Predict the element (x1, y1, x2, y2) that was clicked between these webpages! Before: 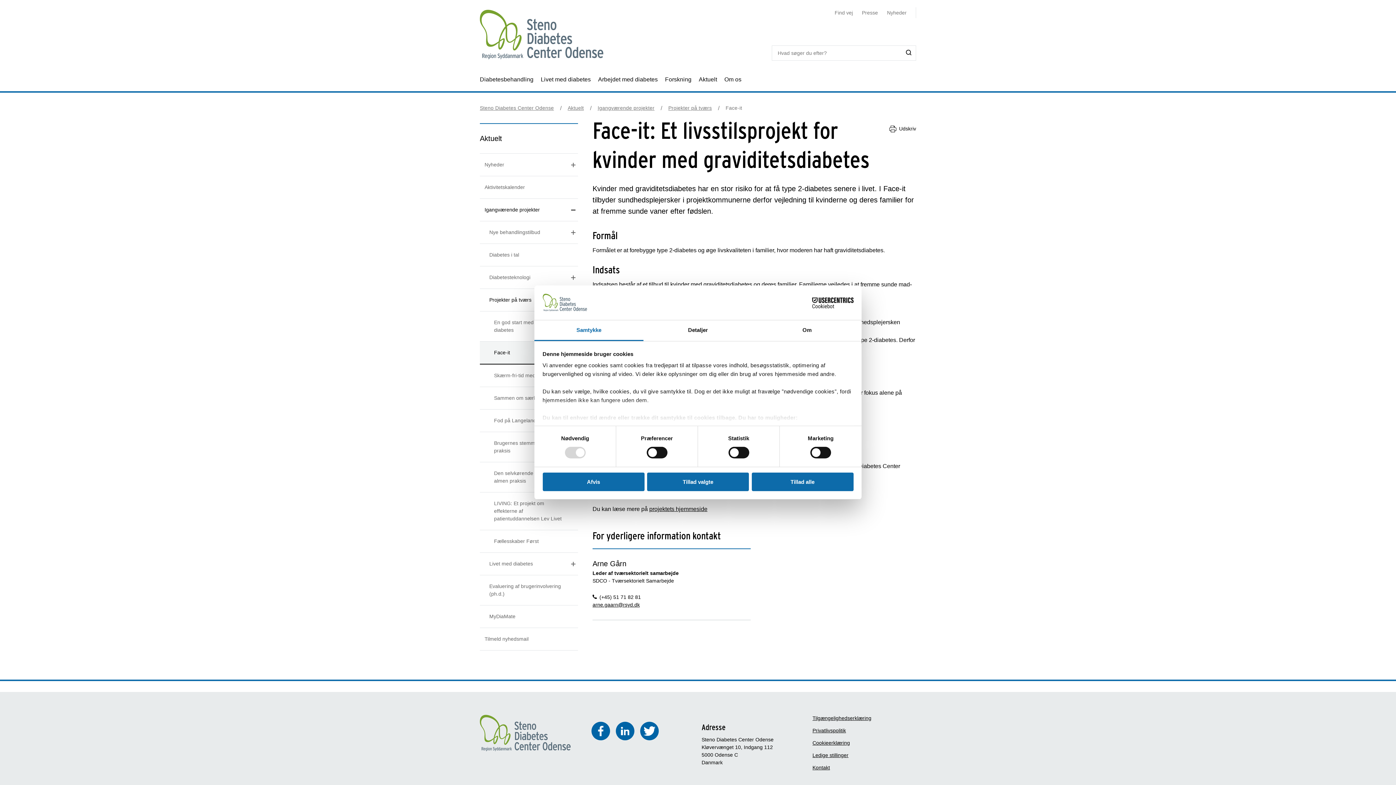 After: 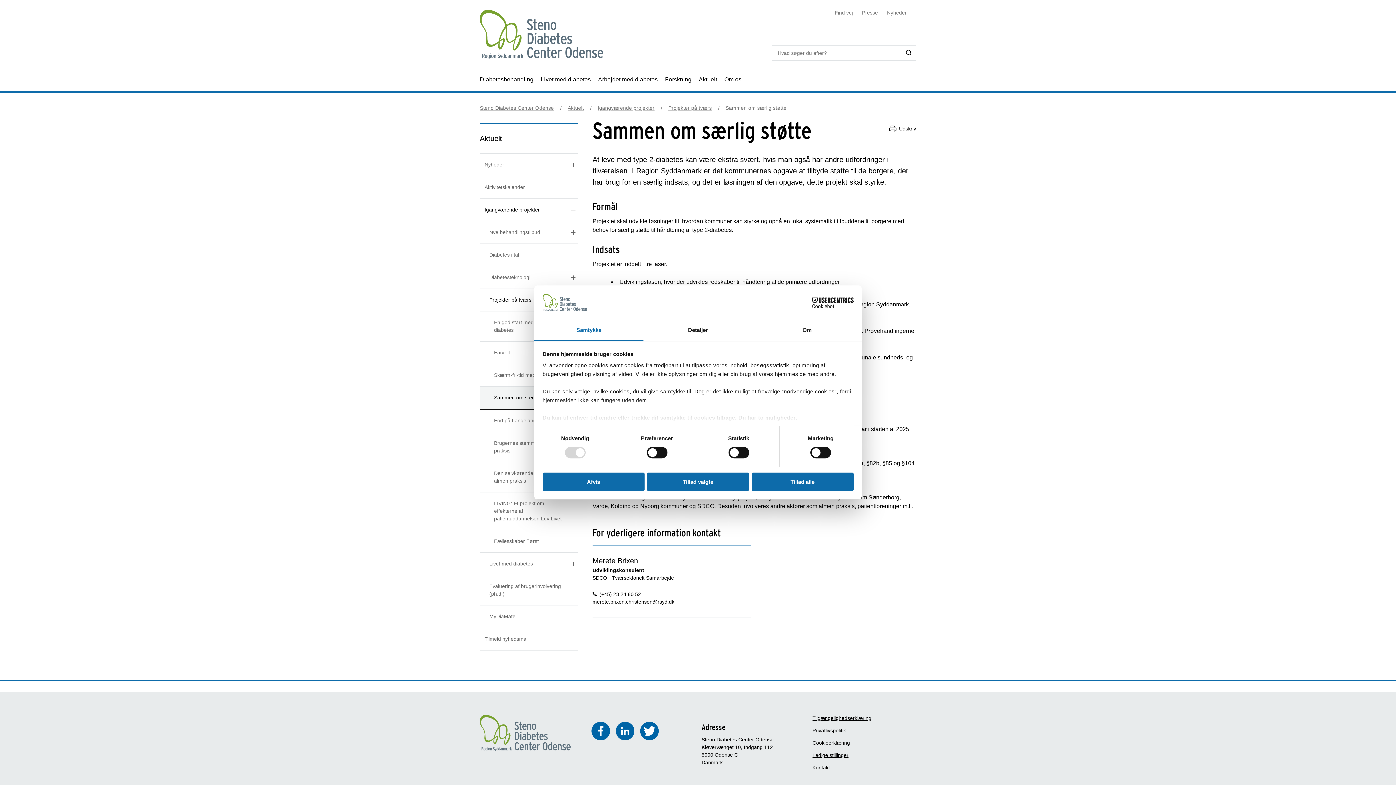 Action: bbox: (480, 387, 578, 409) label: Sammen om særlig støtte